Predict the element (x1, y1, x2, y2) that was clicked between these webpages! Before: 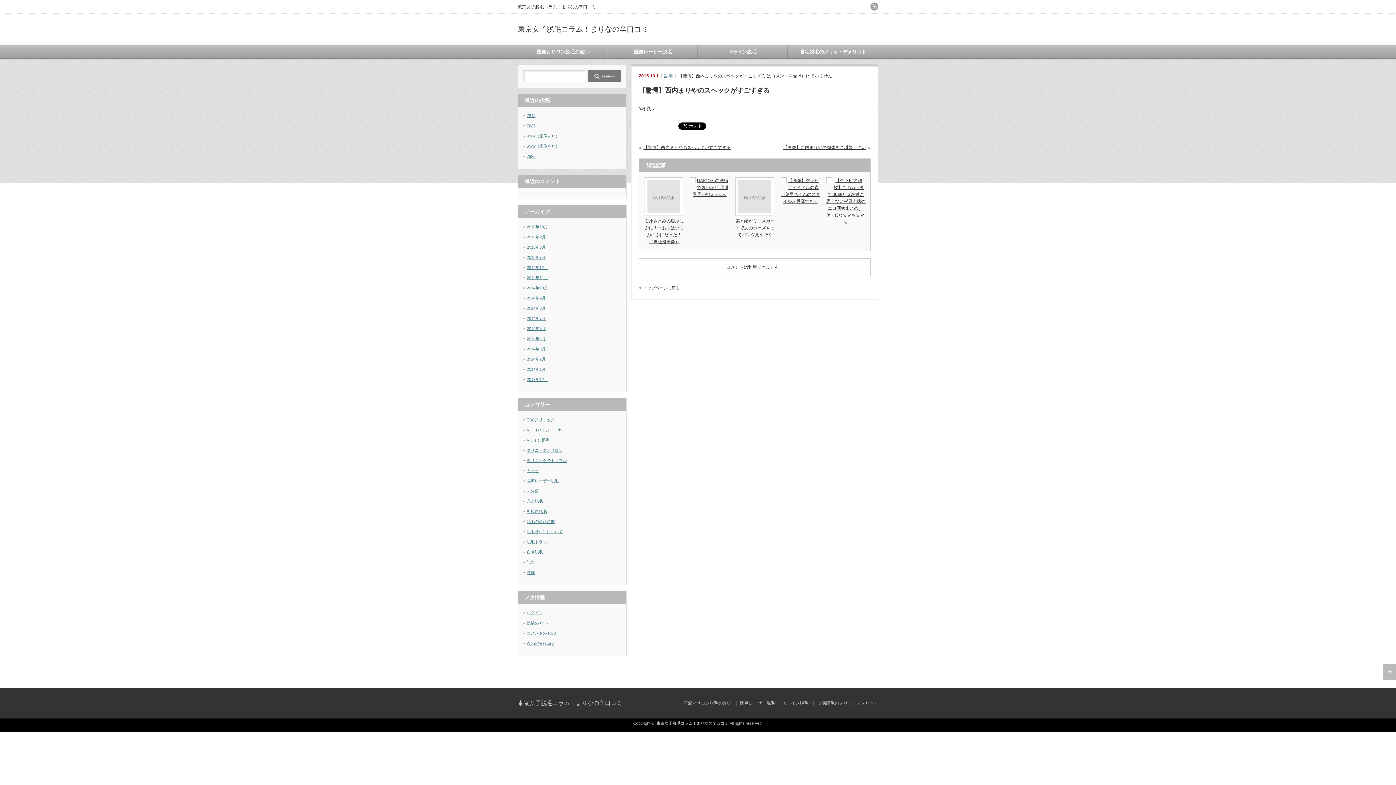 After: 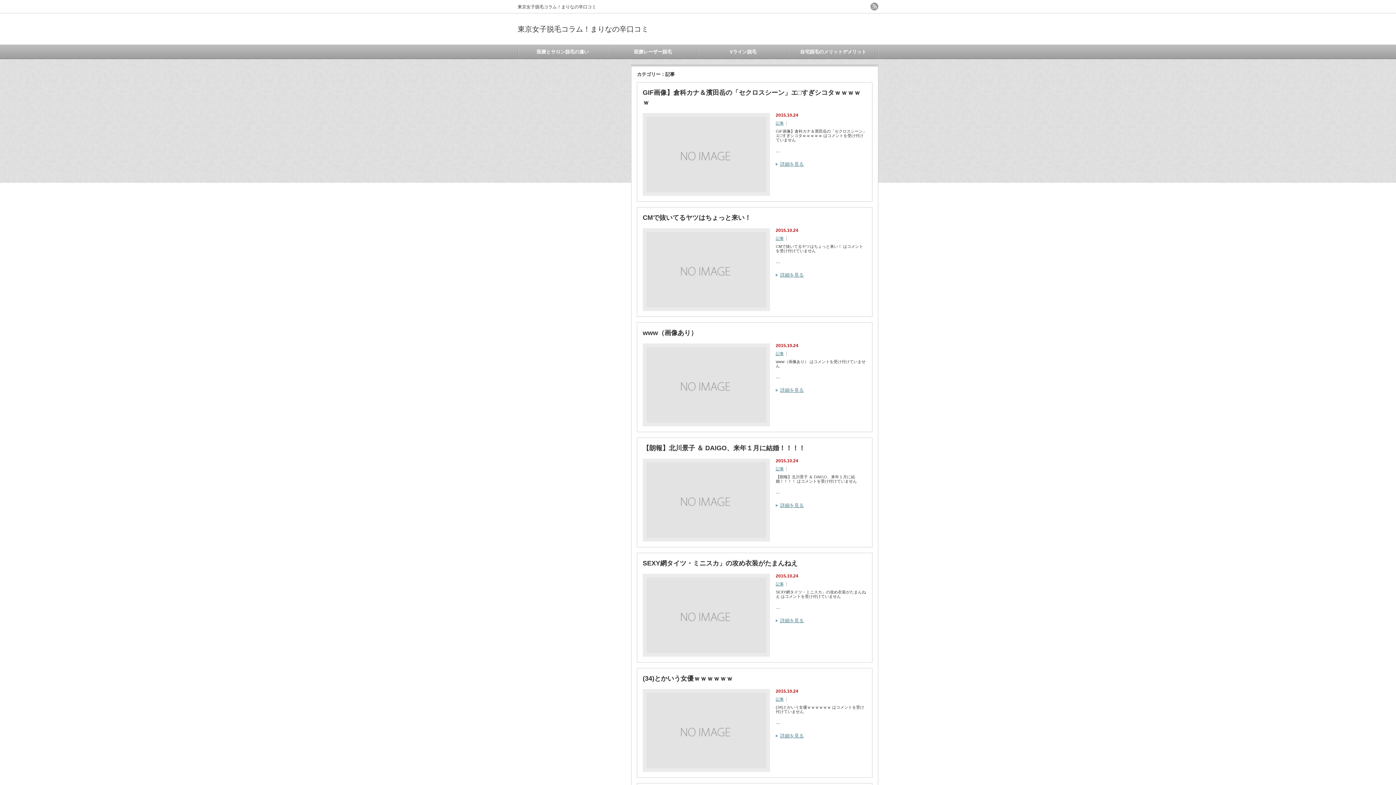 Action: bbox: (664, 73, 673, 78) label: 記事